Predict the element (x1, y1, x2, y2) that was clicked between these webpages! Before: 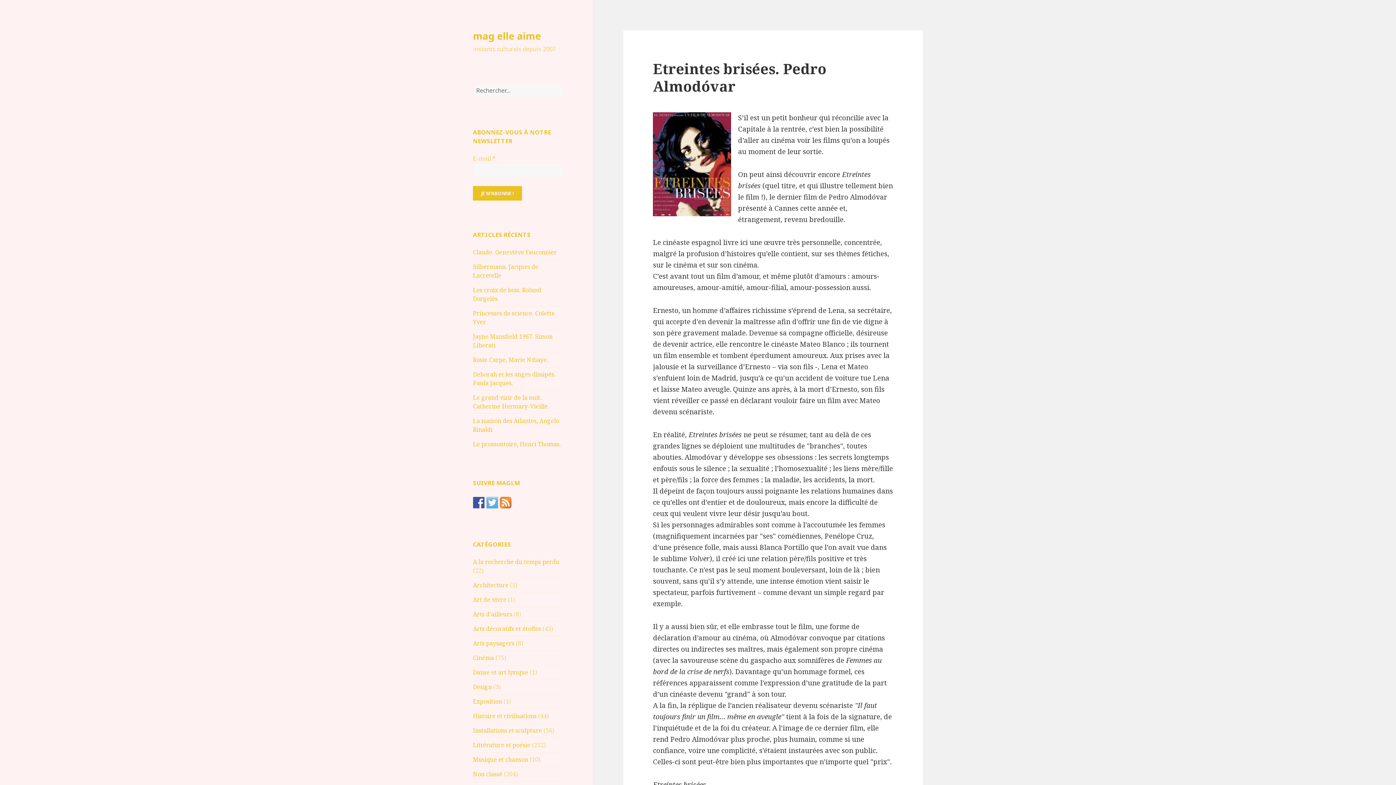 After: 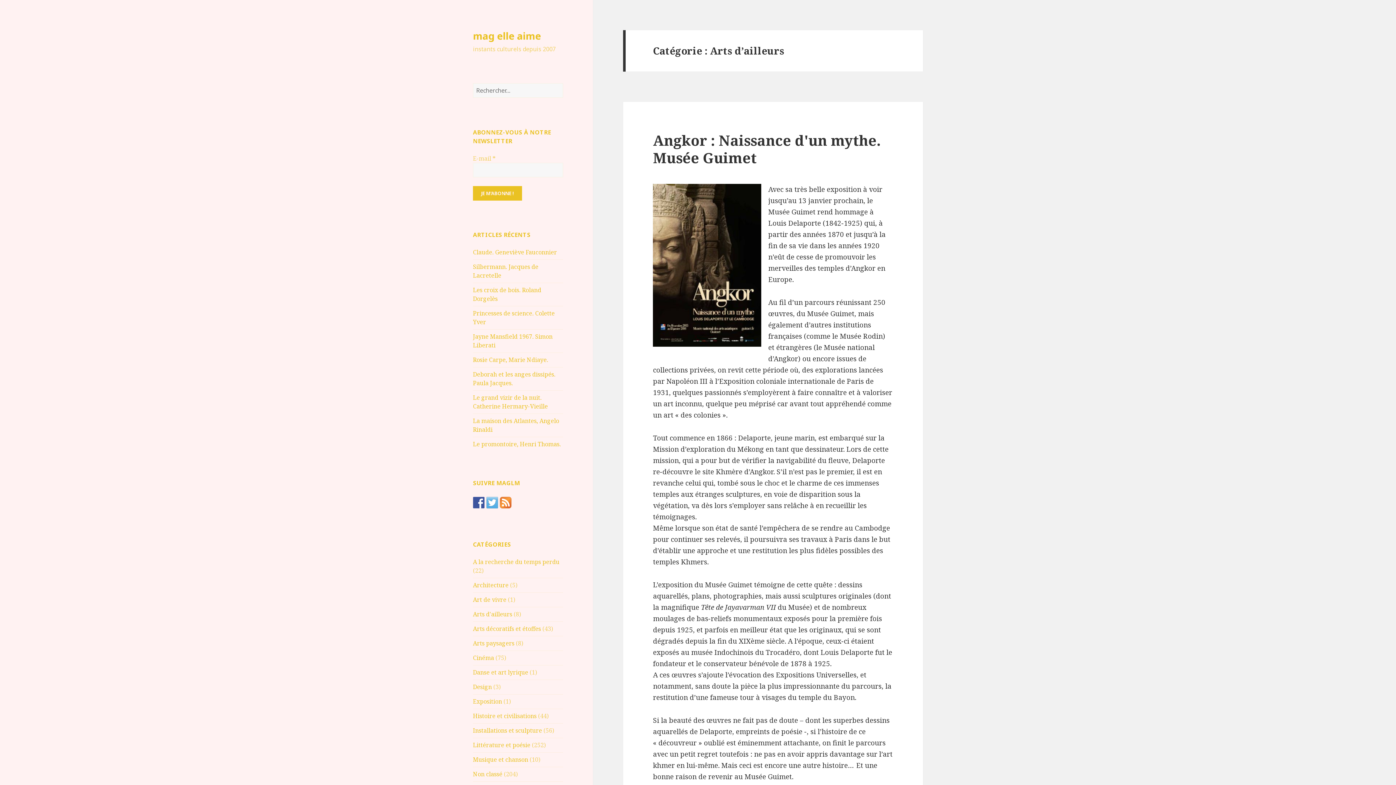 Action: label: Arts d'ailleurs bbox: (473, 610, 512, 618)